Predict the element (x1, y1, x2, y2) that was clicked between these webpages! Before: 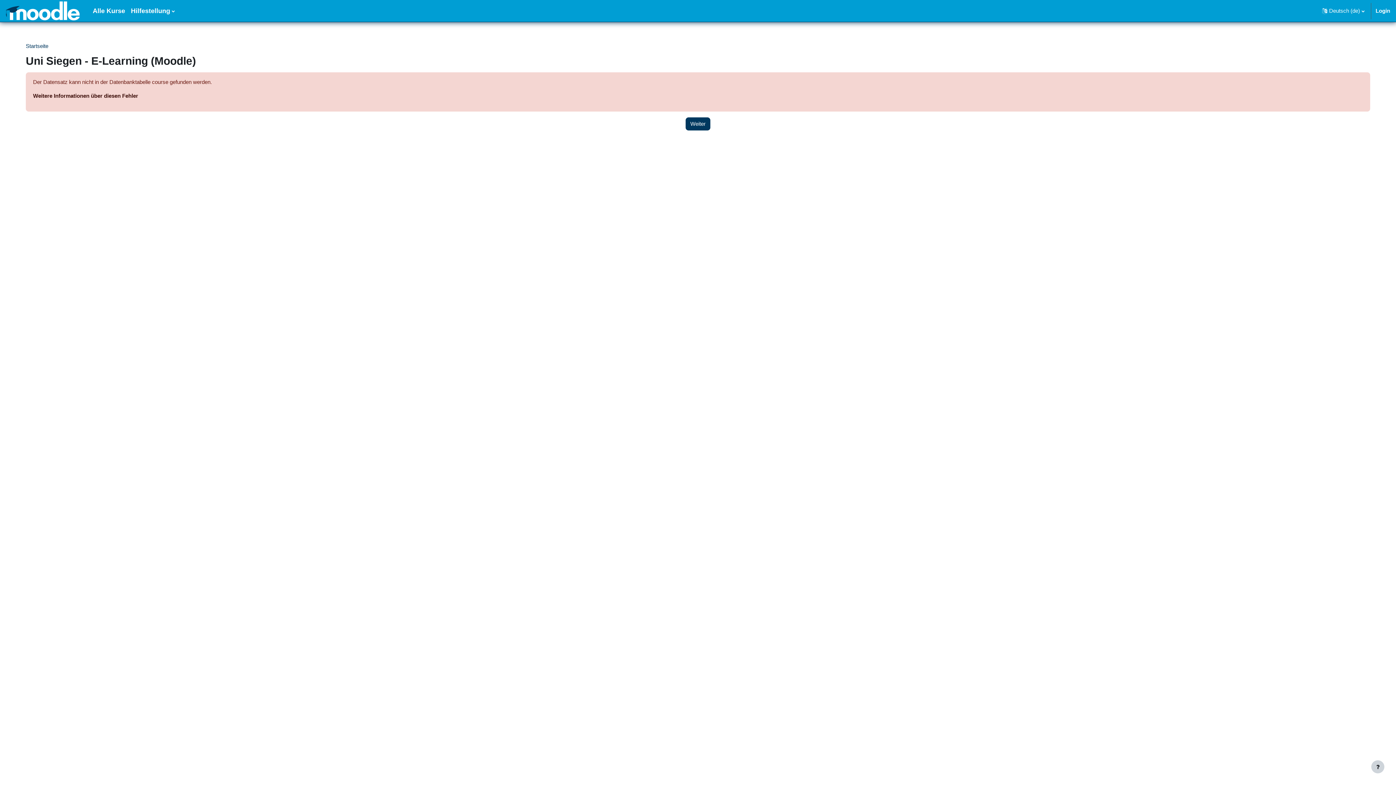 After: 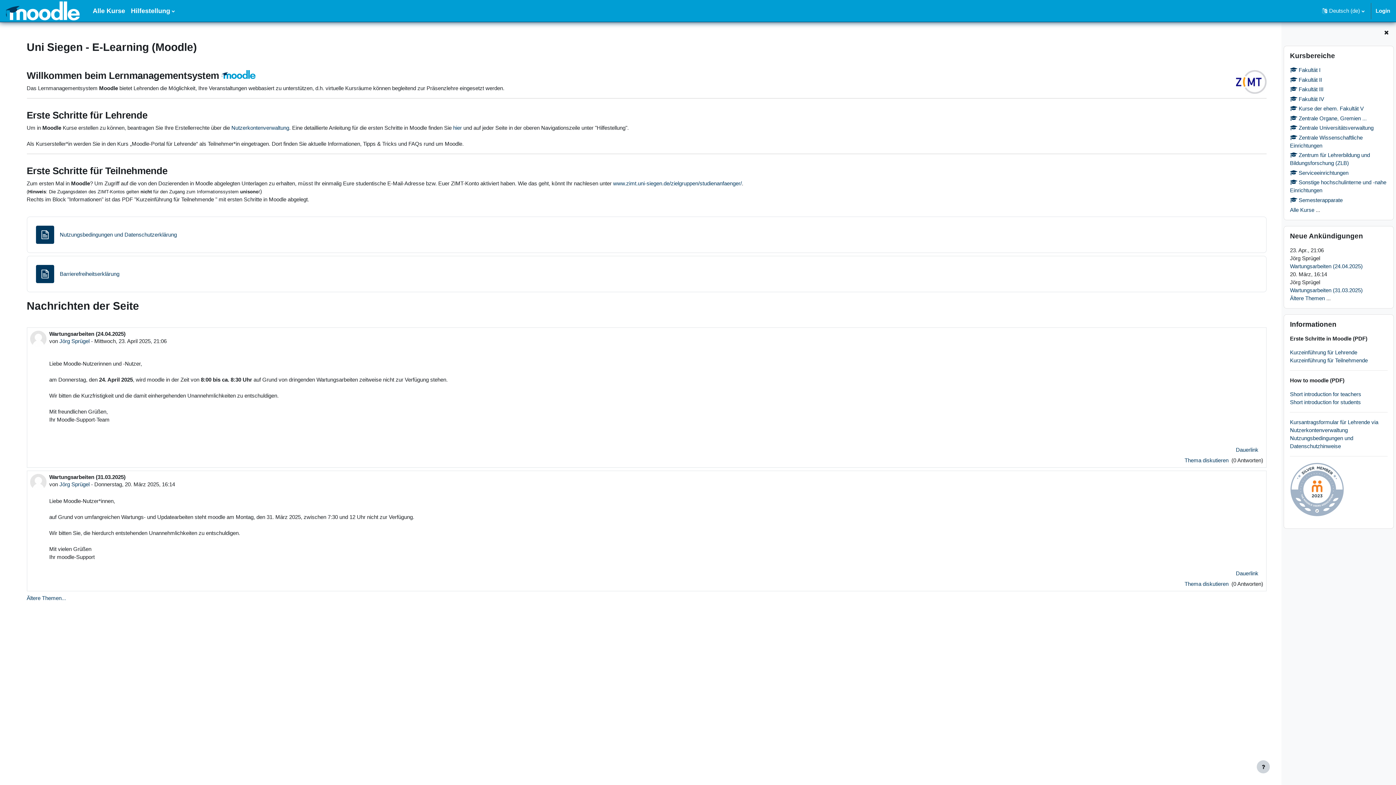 Action: bbox: (5, 0, 81, 21)